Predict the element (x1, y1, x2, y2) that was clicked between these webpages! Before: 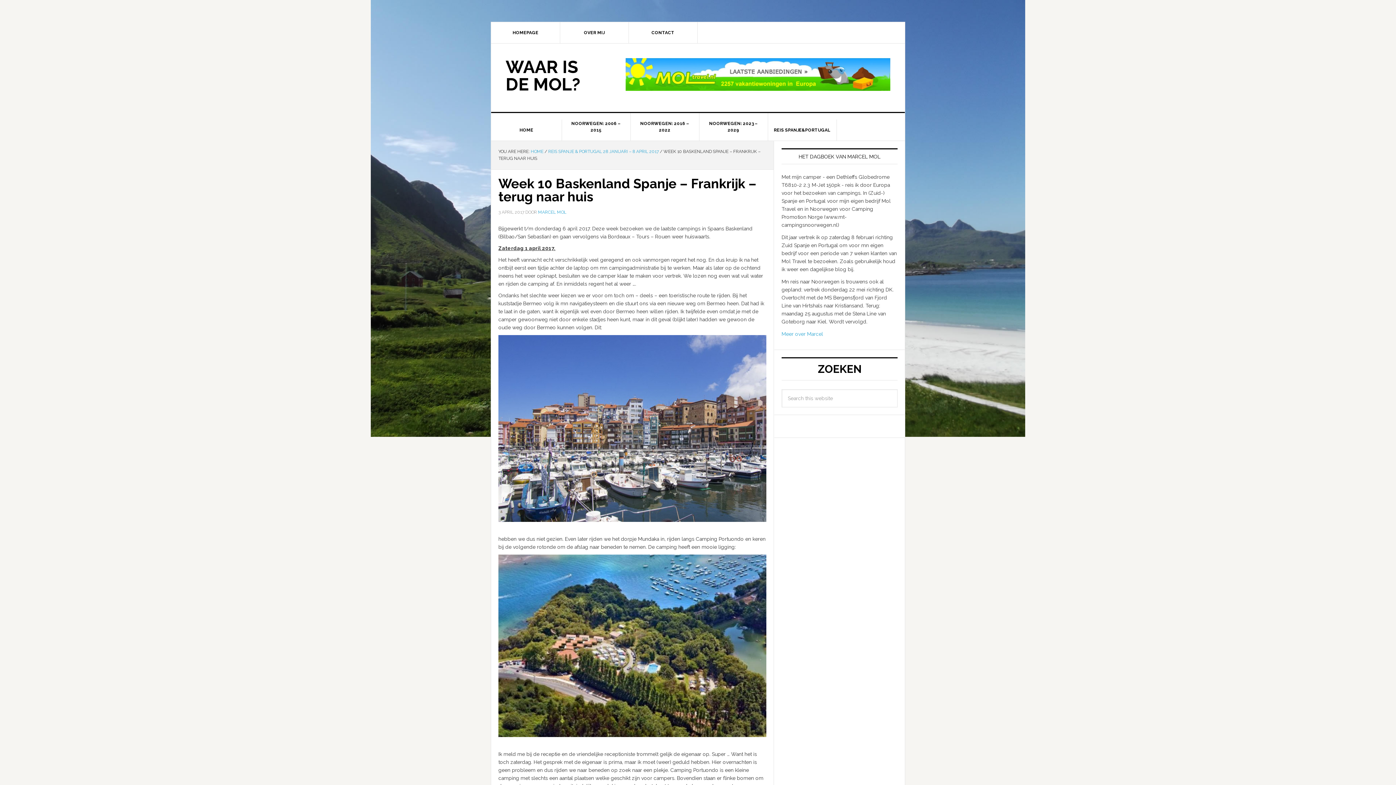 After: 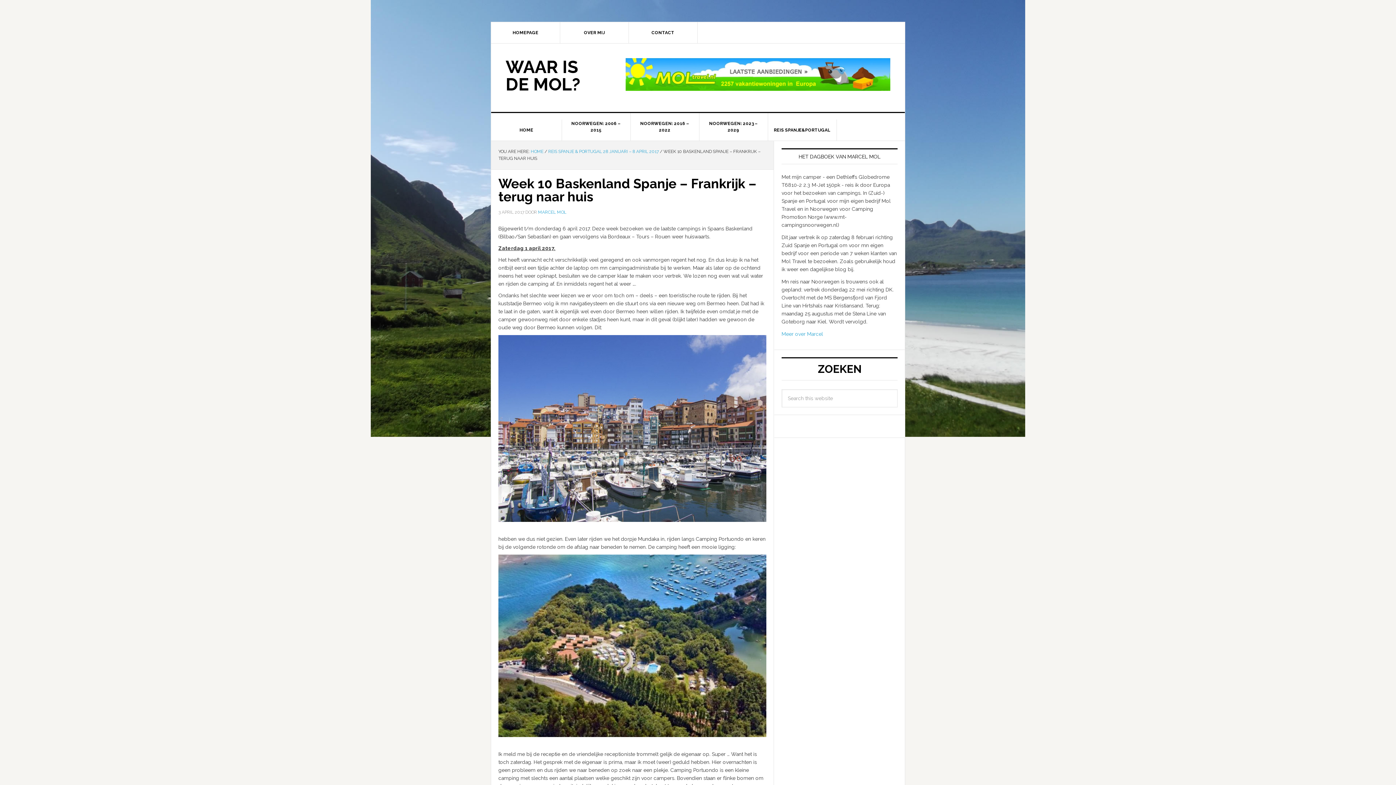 Action: bbox: (498, 524, 766, 530)